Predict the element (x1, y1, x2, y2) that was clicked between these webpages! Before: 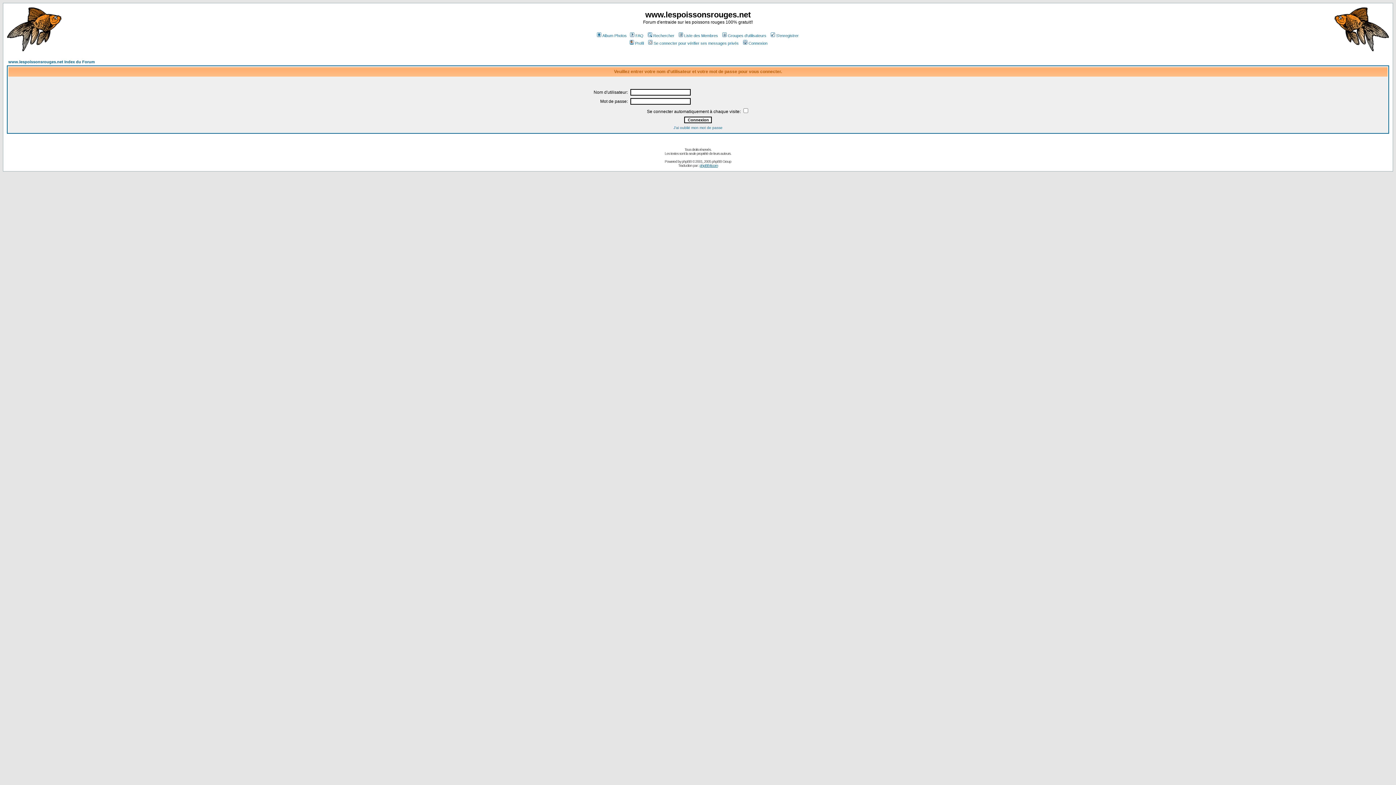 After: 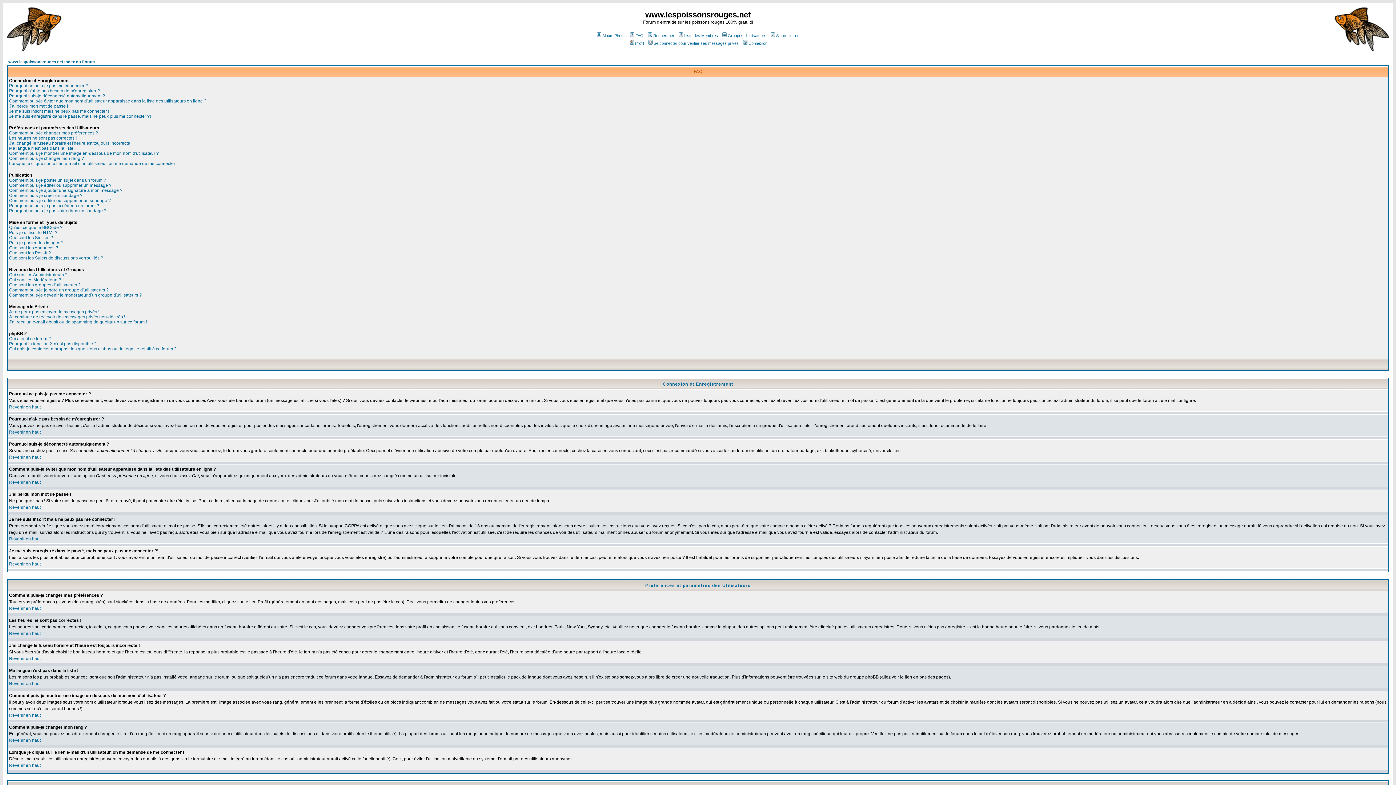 Action: bbox: (629, 33, 643, 37) label: FAQ